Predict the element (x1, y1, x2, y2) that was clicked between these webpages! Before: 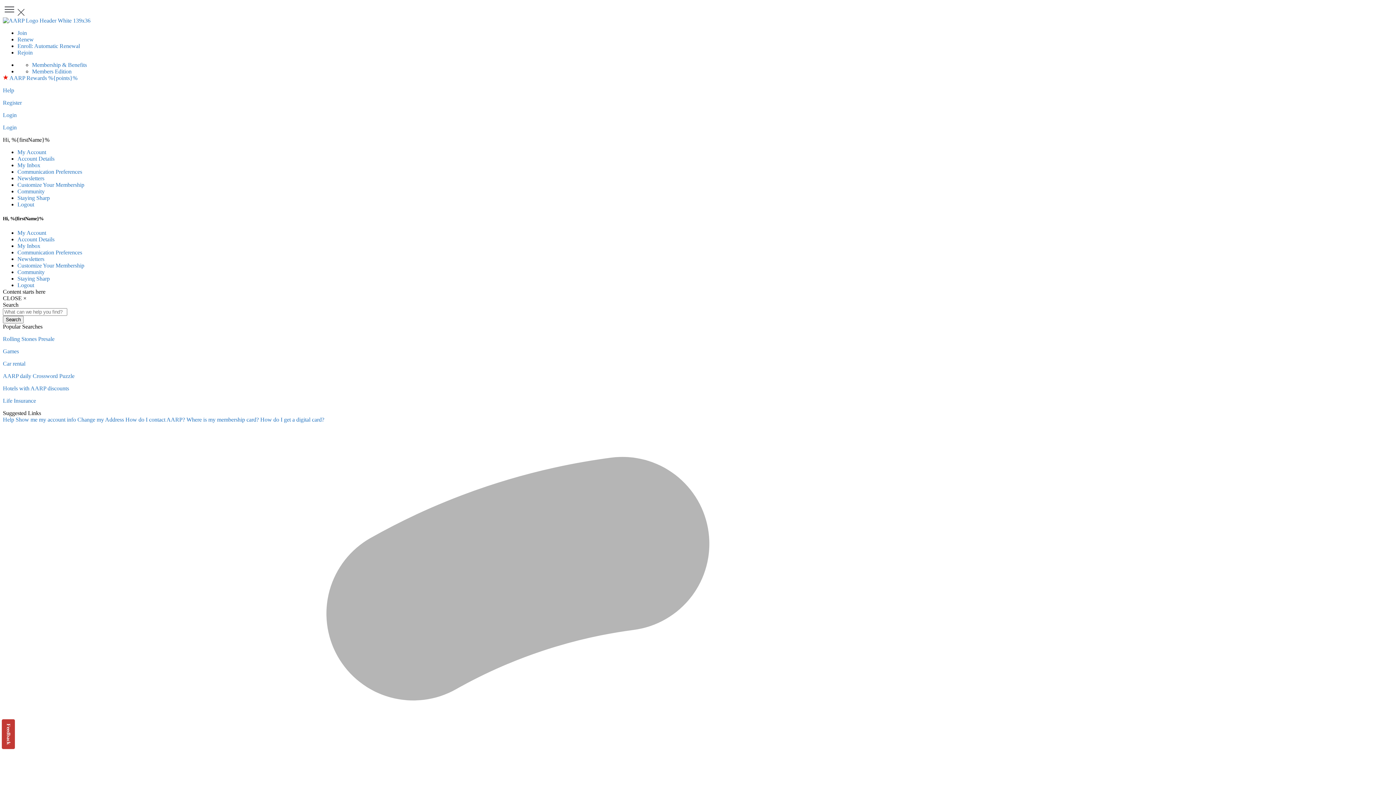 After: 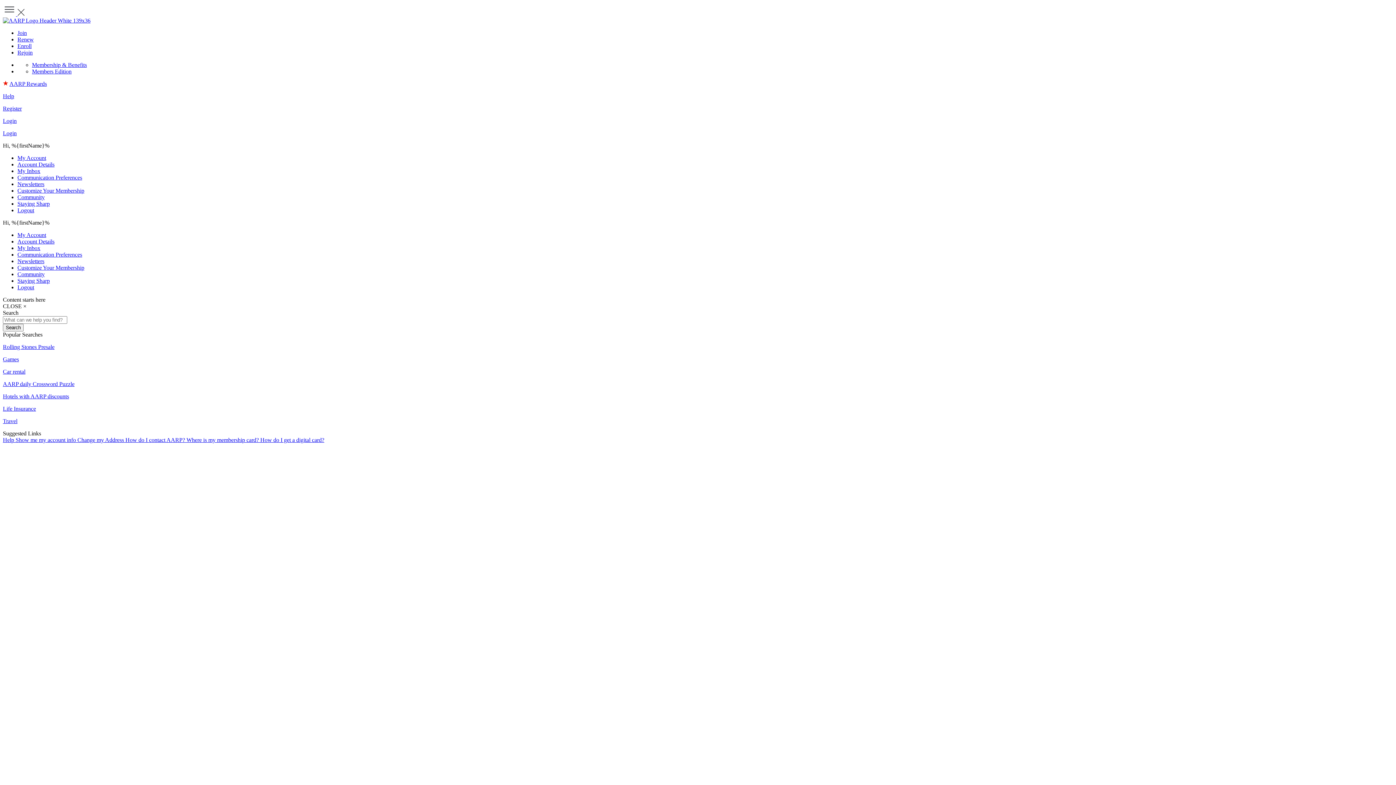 Action: bbox: (2, 373, 74, 379) label: AARP daily Crossword Puzzle